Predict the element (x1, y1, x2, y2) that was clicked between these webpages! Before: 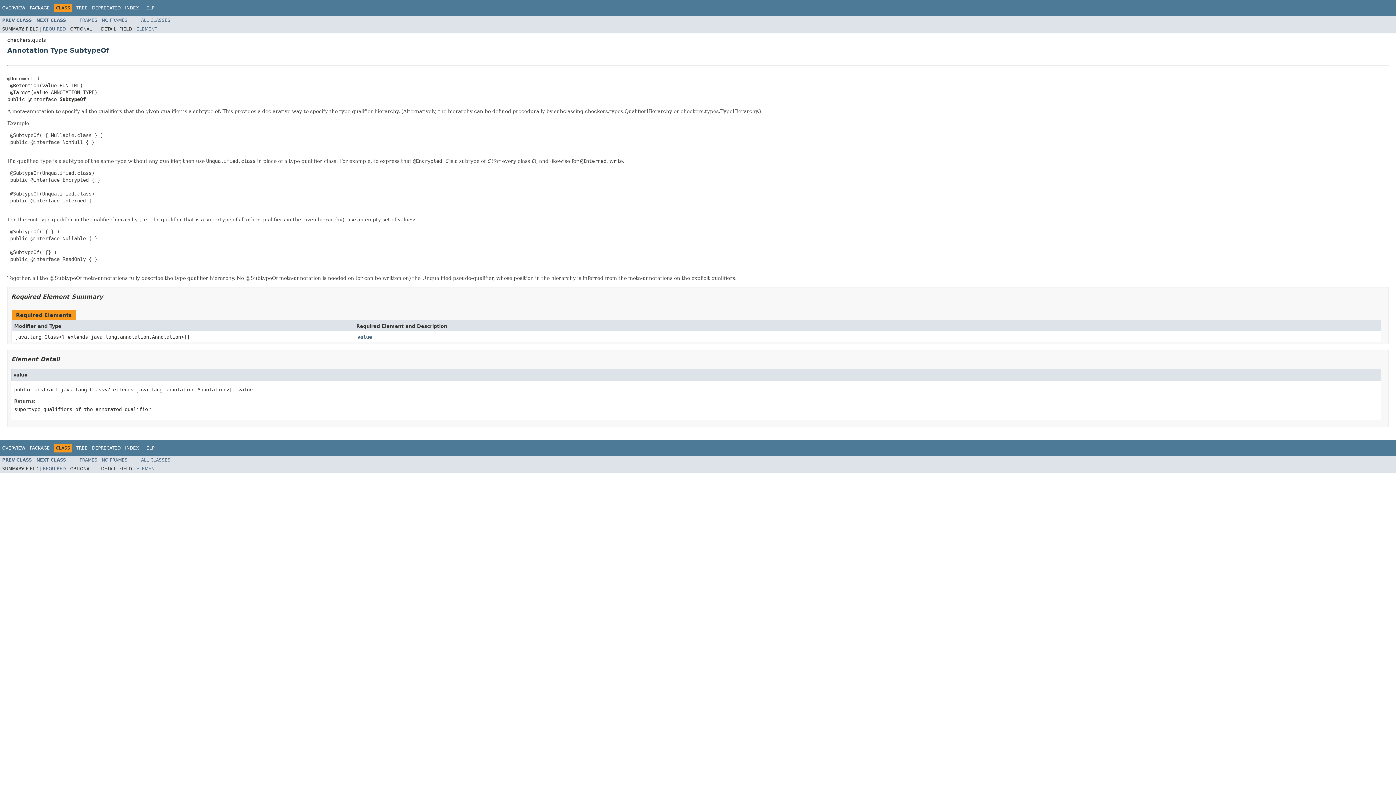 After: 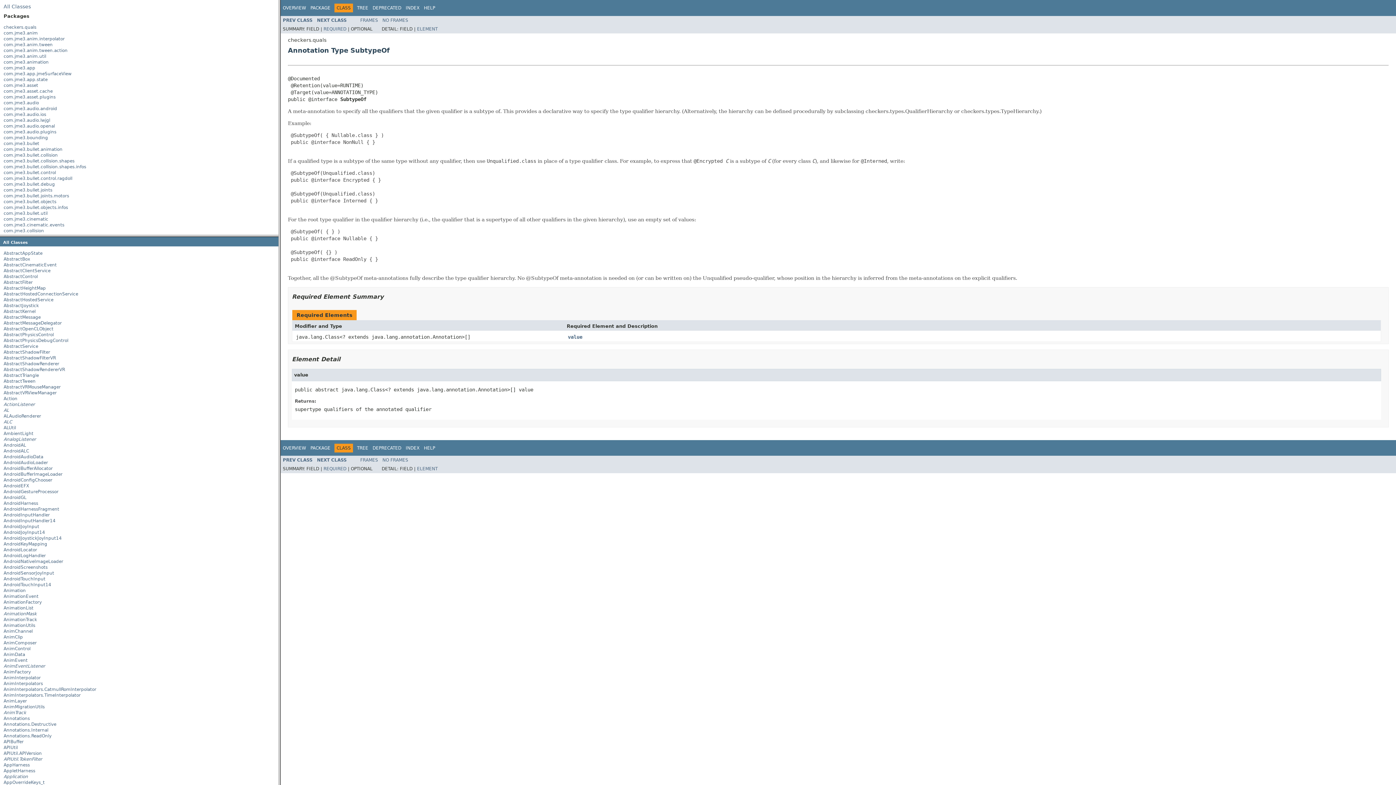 Action: label: FRAMES bbox: (79, 17, 97, 22)